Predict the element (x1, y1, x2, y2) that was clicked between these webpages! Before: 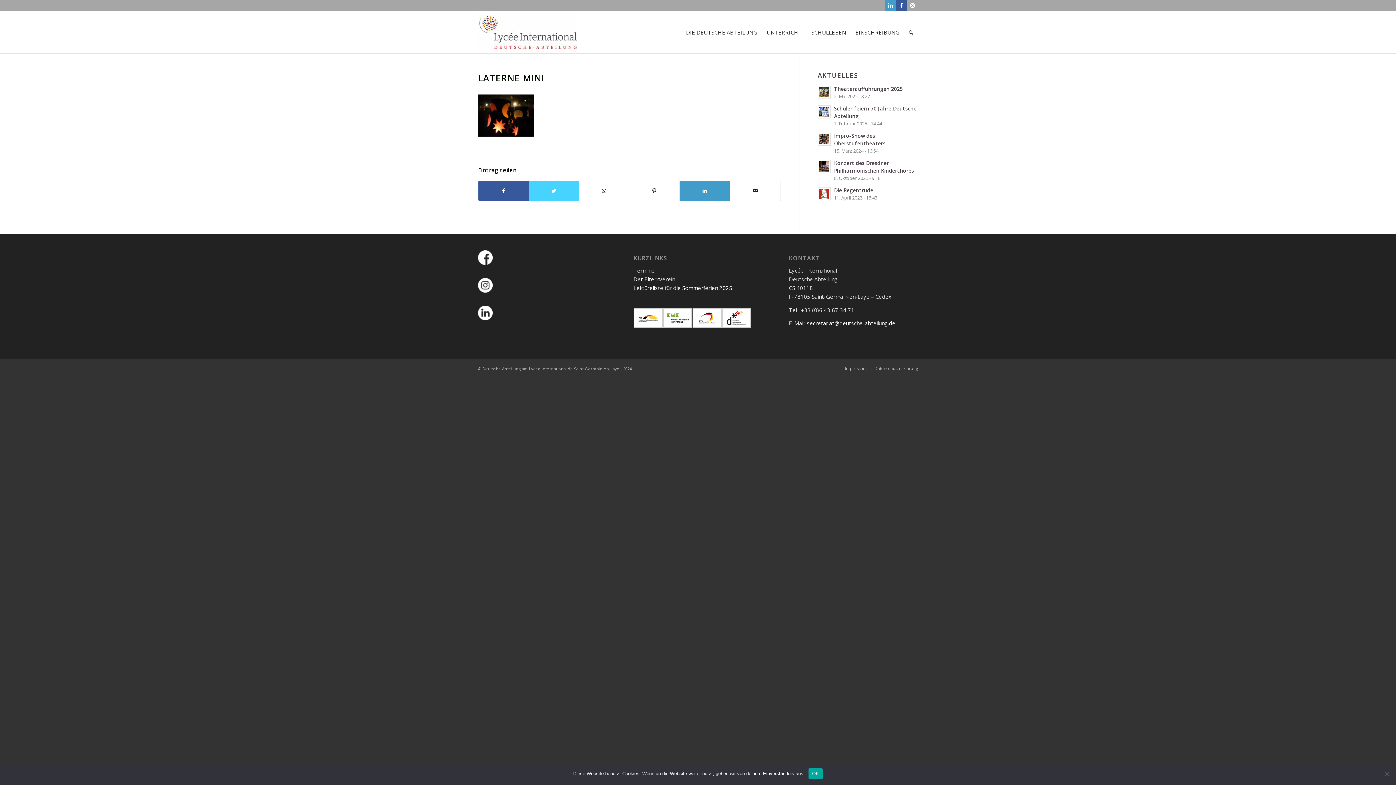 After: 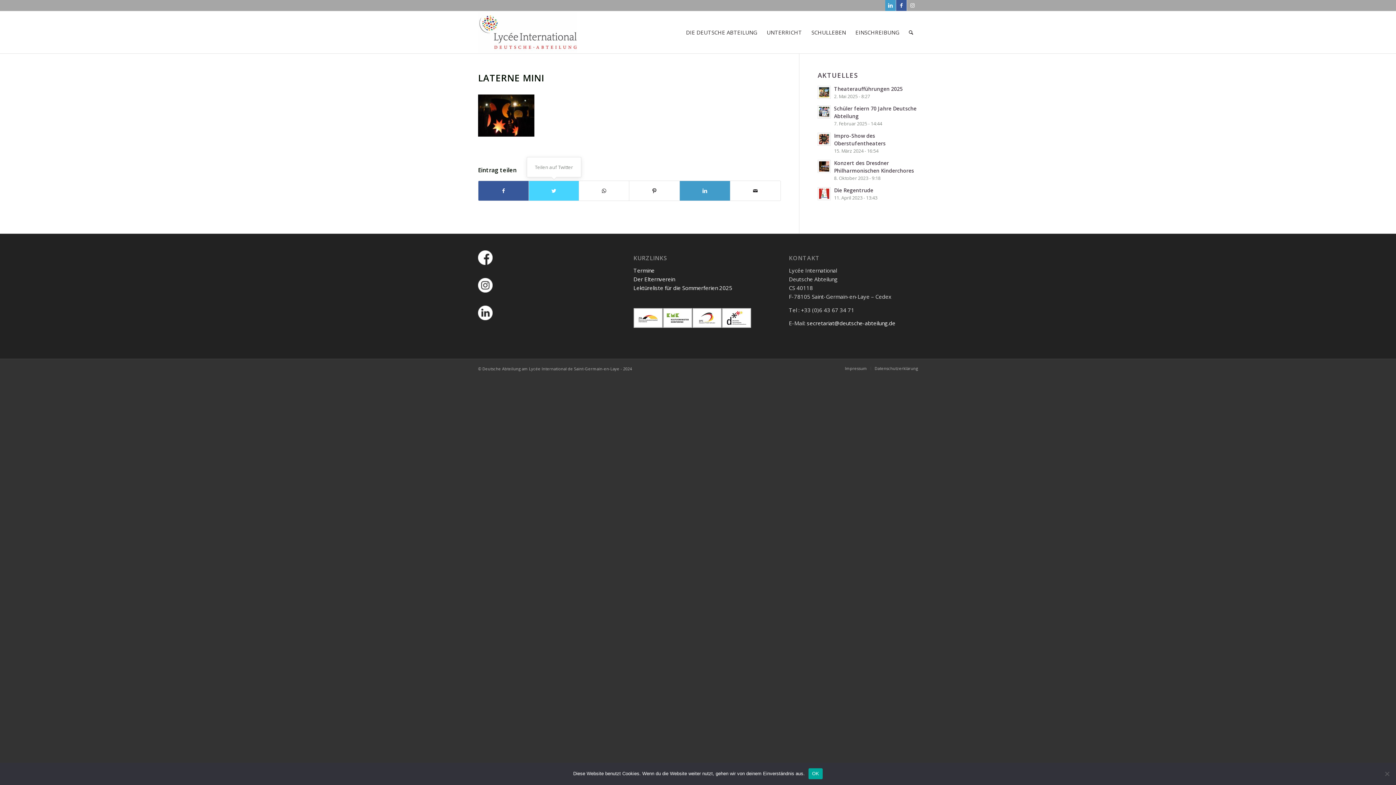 Action: bbox: (529, 180, 578, 200) label: Teilen auf Twitter